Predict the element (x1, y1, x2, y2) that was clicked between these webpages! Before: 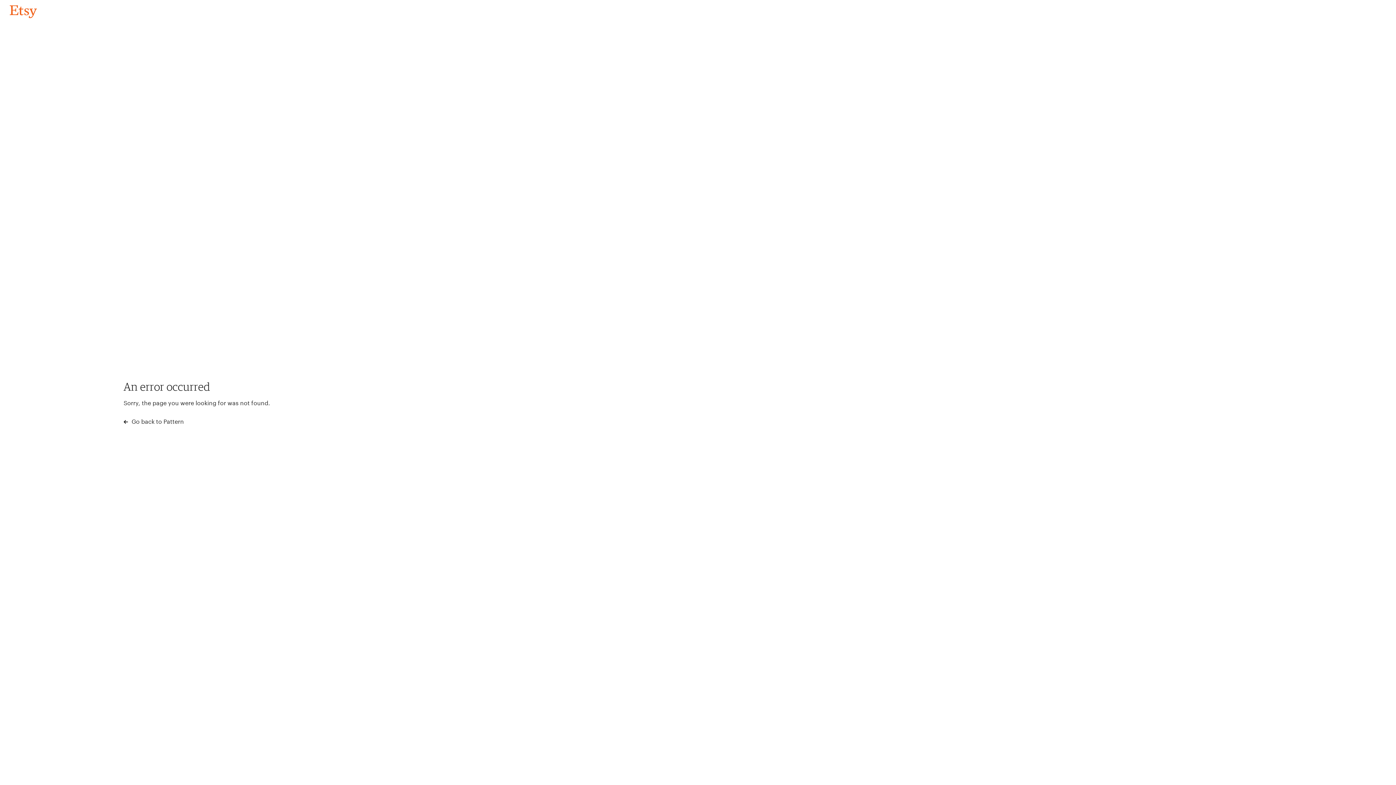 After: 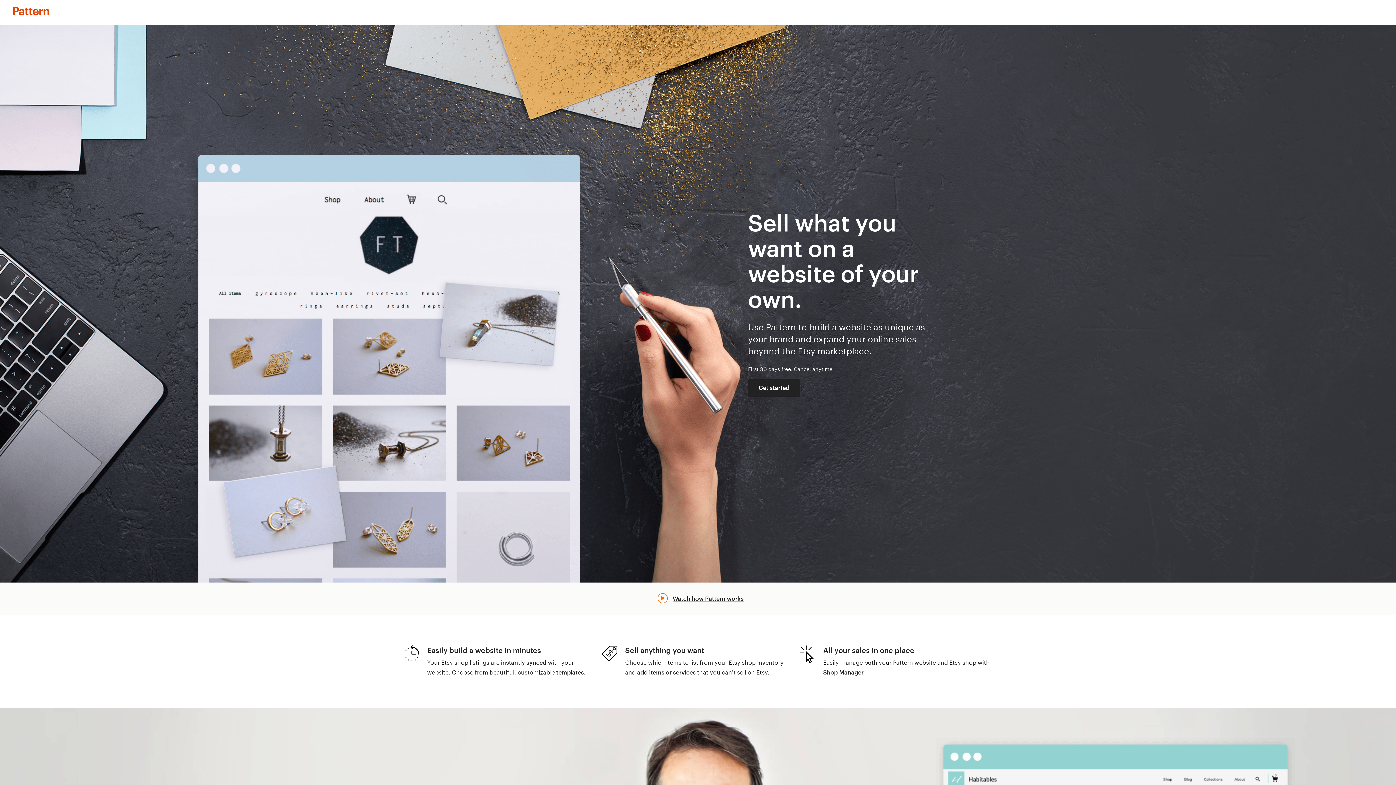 Action: label:  Go back to Pattern bbox: (123, 417, 183, 426)